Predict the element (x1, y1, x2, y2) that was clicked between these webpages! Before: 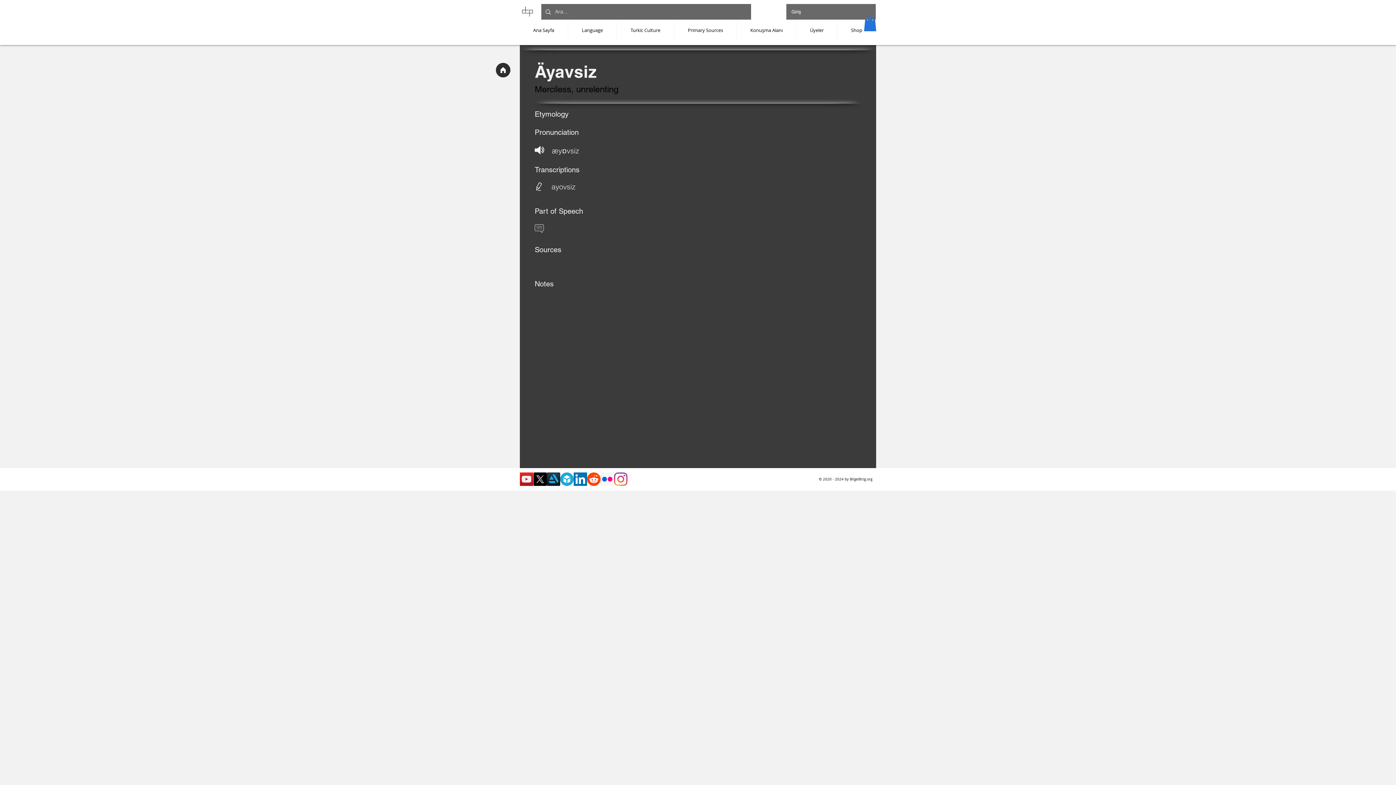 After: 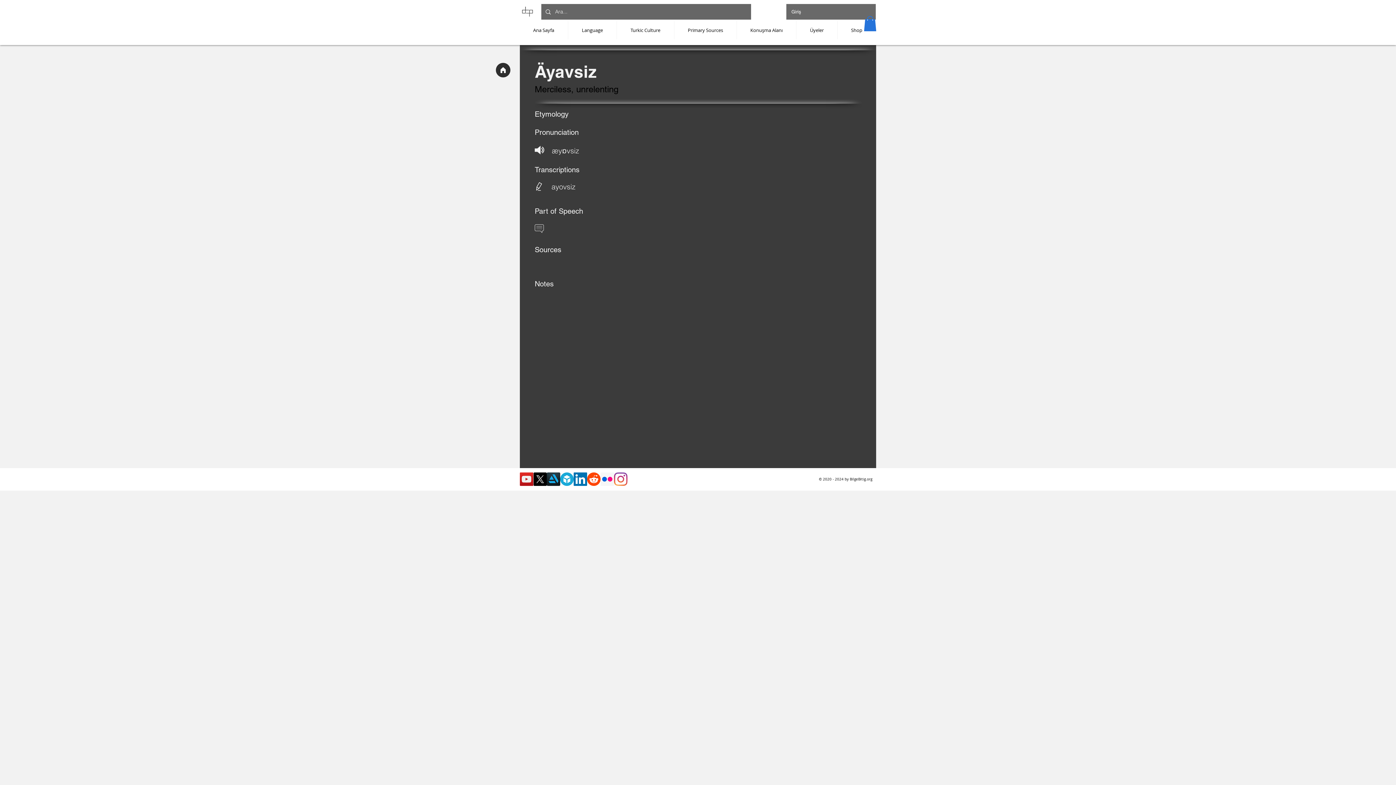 Action: bbox: (864, 16, 876, 31)